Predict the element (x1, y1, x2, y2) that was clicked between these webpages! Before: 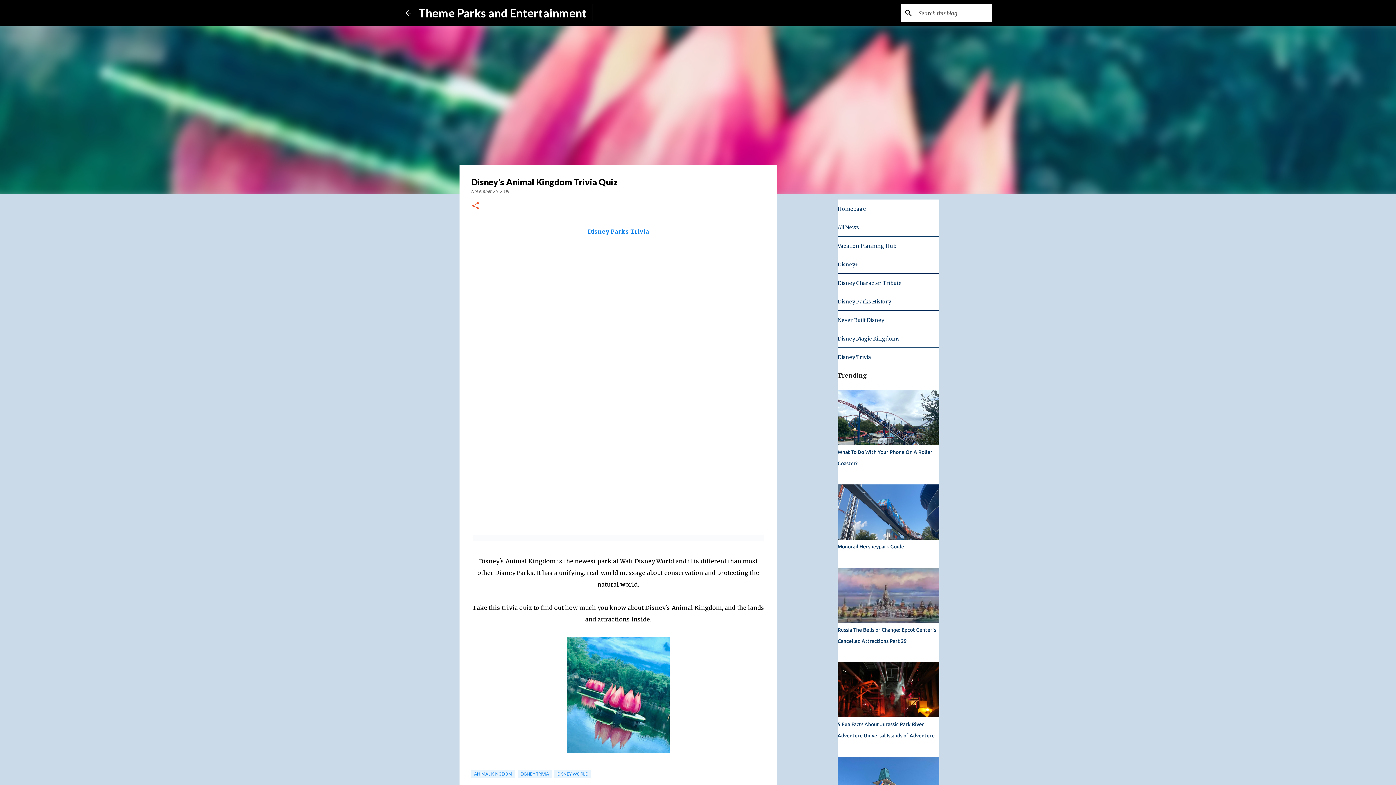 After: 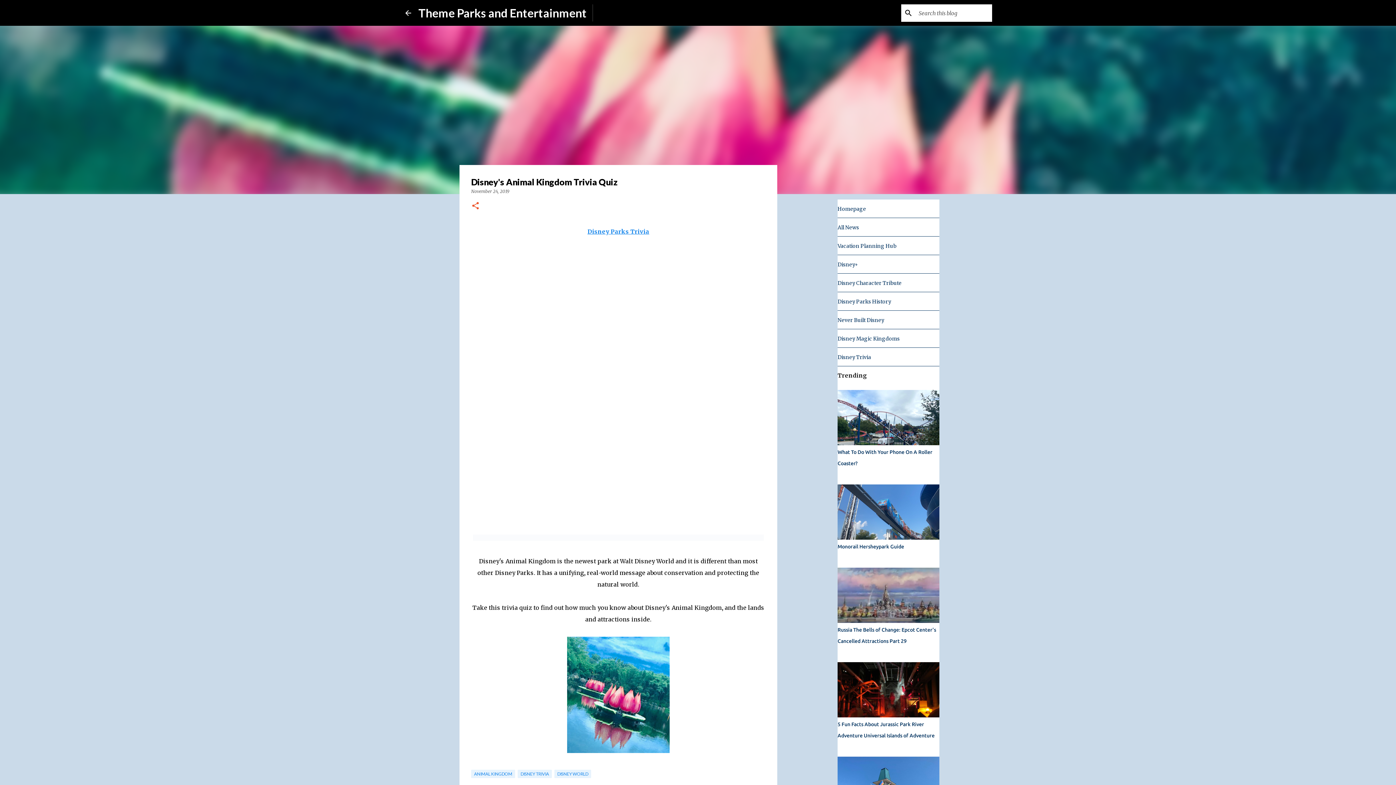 Action: label: November 24, 2019 bbox: (471, 188, 509, 194)